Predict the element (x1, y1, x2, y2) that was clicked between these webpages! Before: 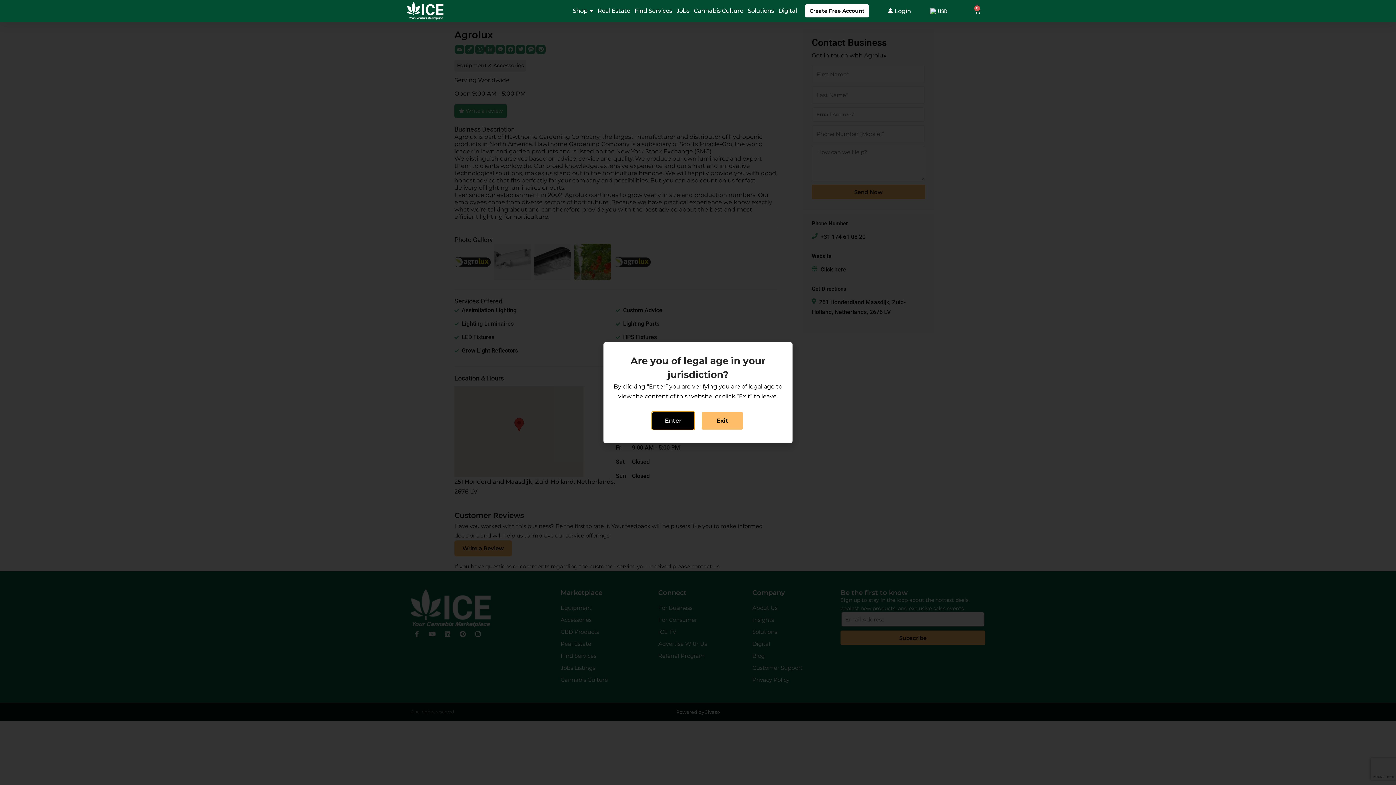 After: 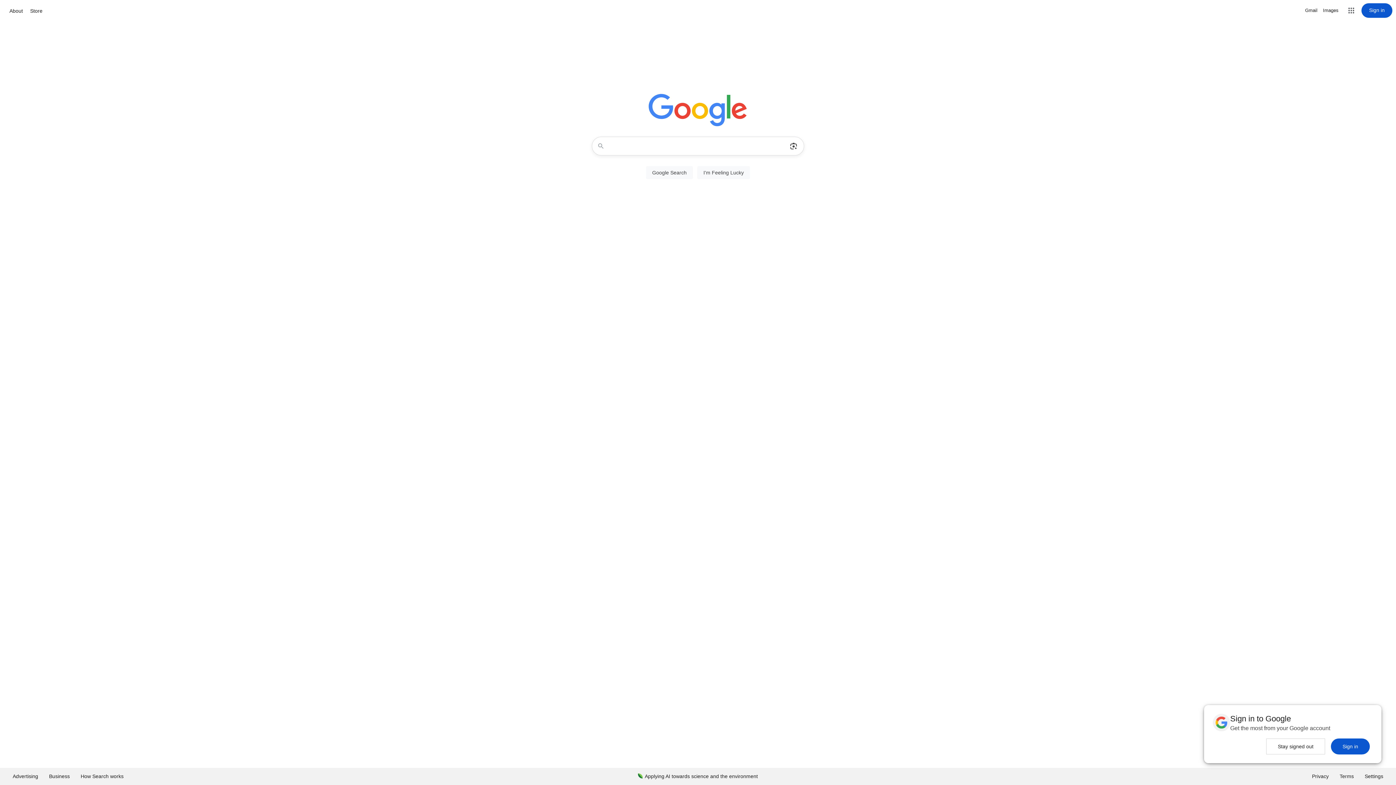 Action: bbox: (701, 412, 743, 429) label: Exit